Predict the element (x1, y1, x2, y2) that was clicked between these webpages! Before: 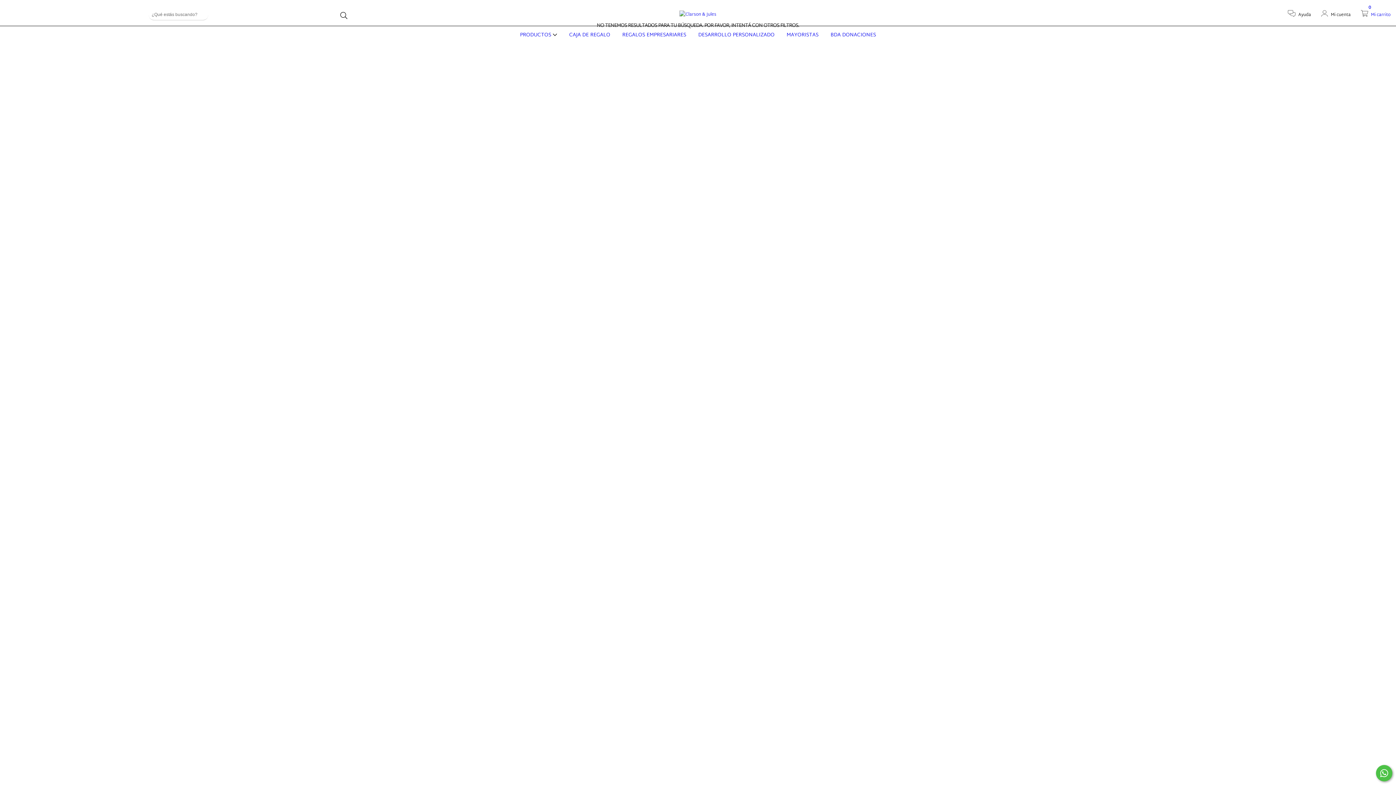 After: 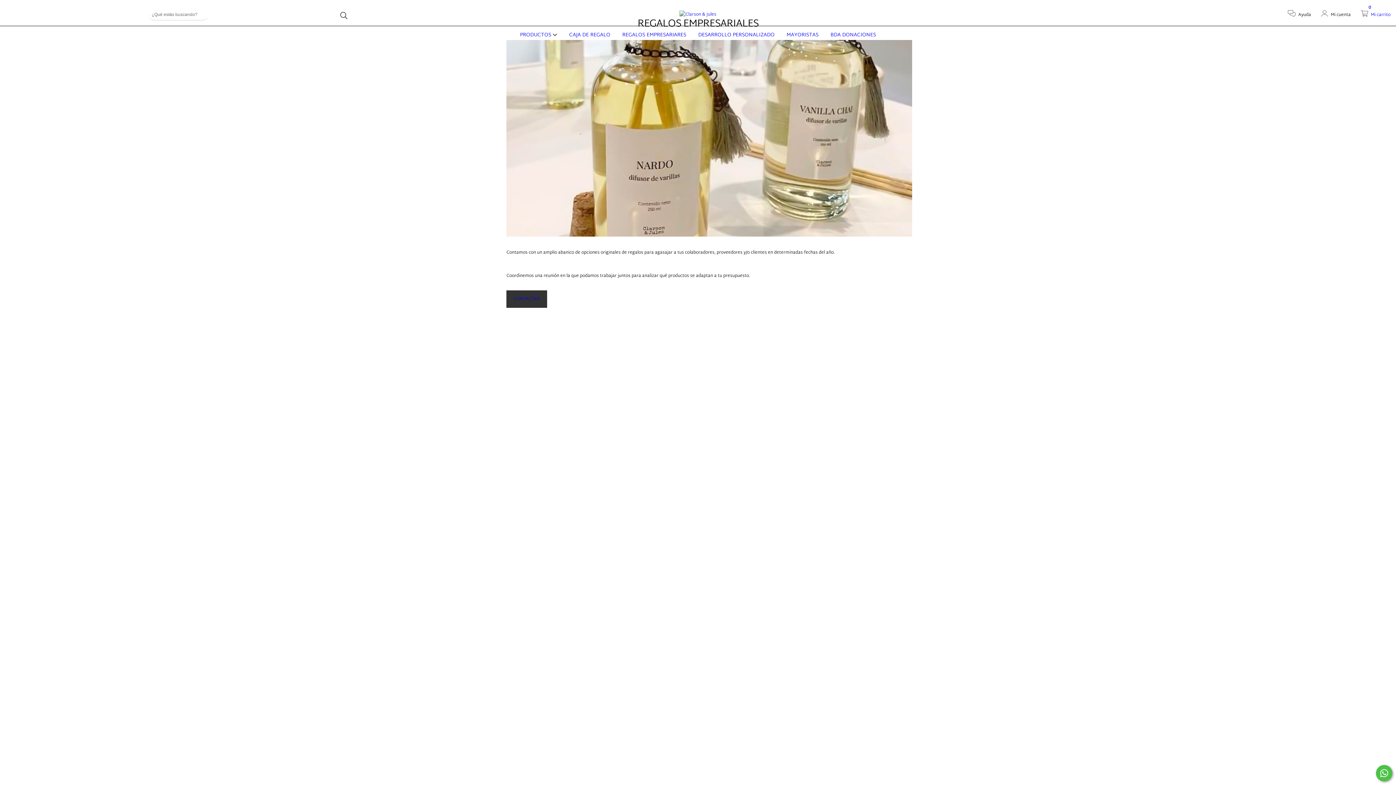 Action: bbox: (620, 30, 688, 39) label: REGALOS EMPRESARIARES